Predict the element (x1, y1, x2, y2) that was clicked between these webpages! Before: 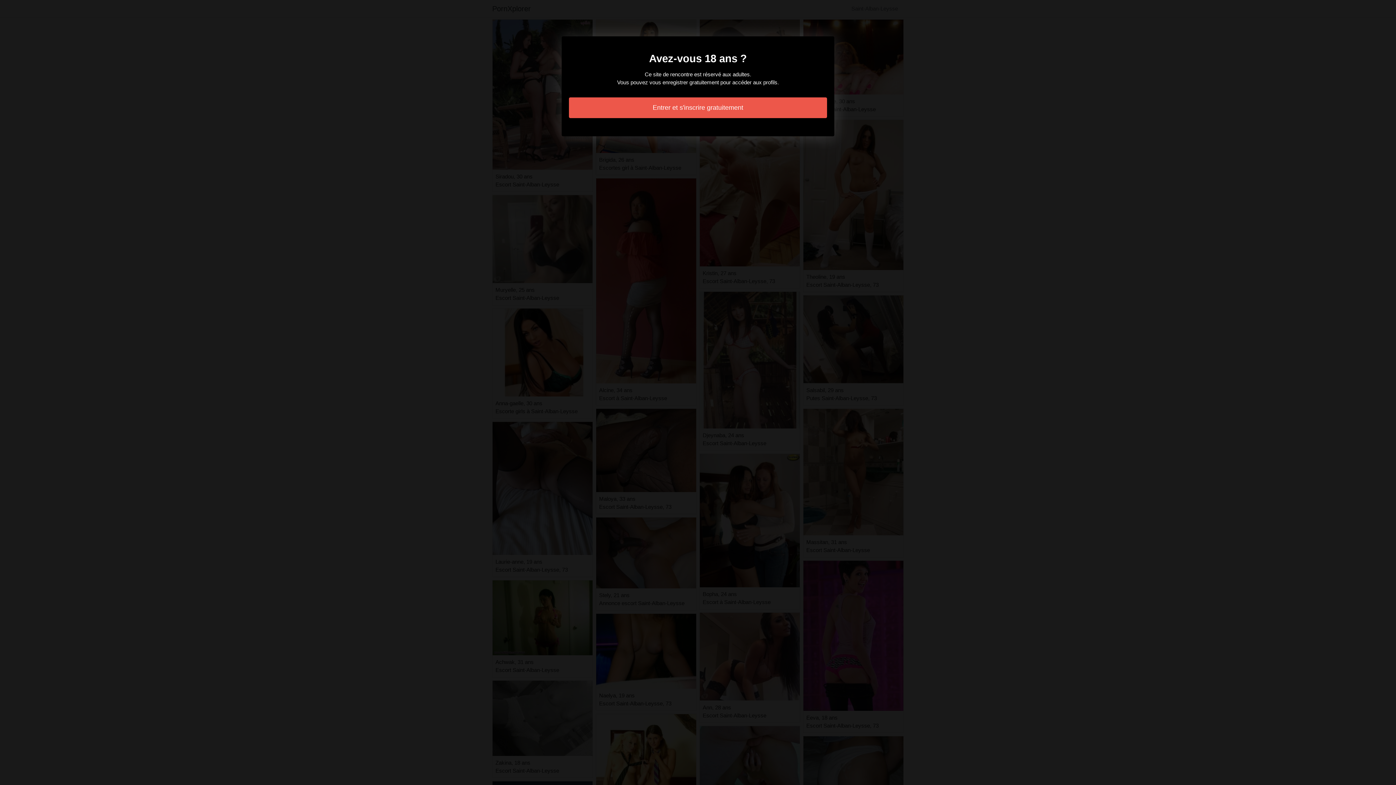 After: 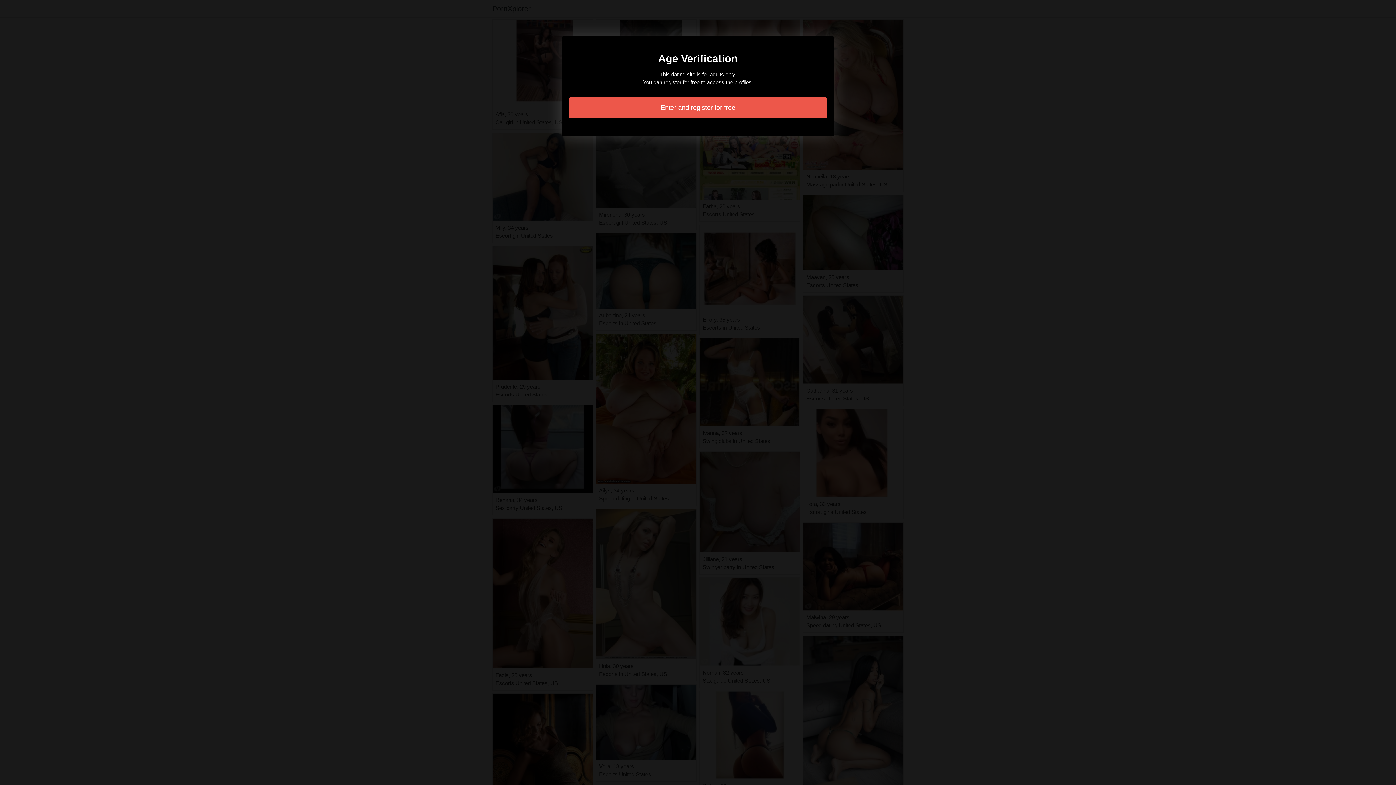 Action: bbox: (569, 97, 827, 118) label: Entrer et s'inscrire gratuitement